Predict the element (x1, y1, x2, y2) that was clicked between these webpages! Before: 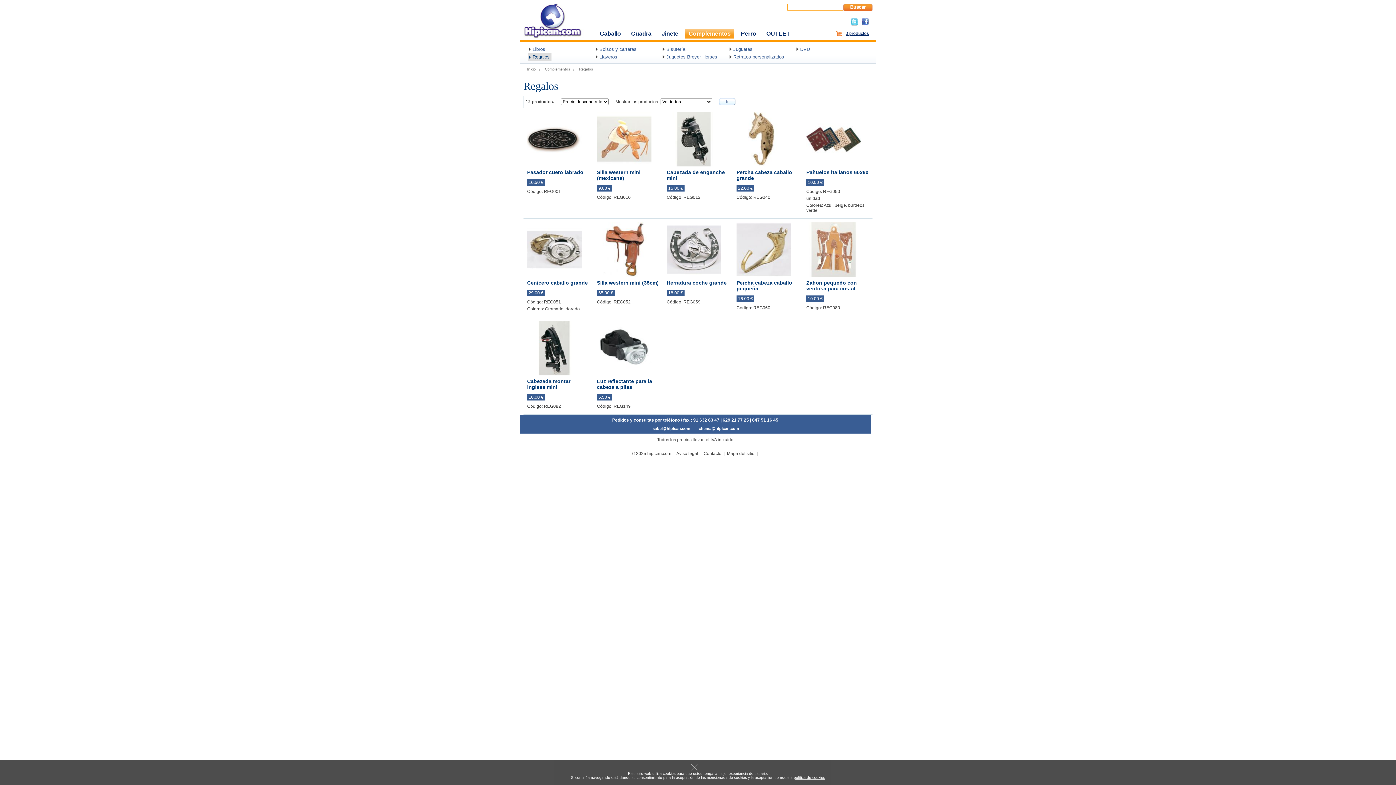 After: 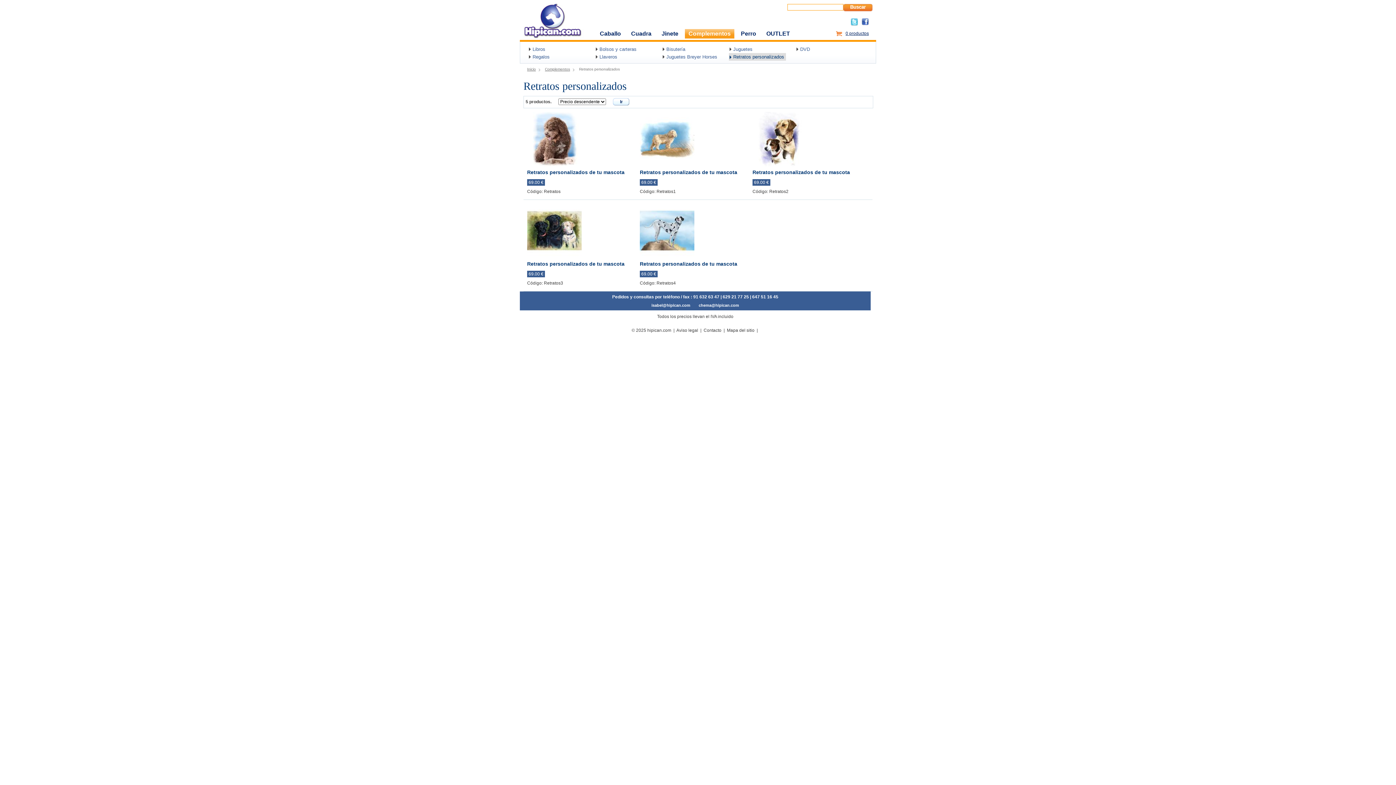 Action: bbox: (729, 53, 786, 60) label: Retratos personalizados